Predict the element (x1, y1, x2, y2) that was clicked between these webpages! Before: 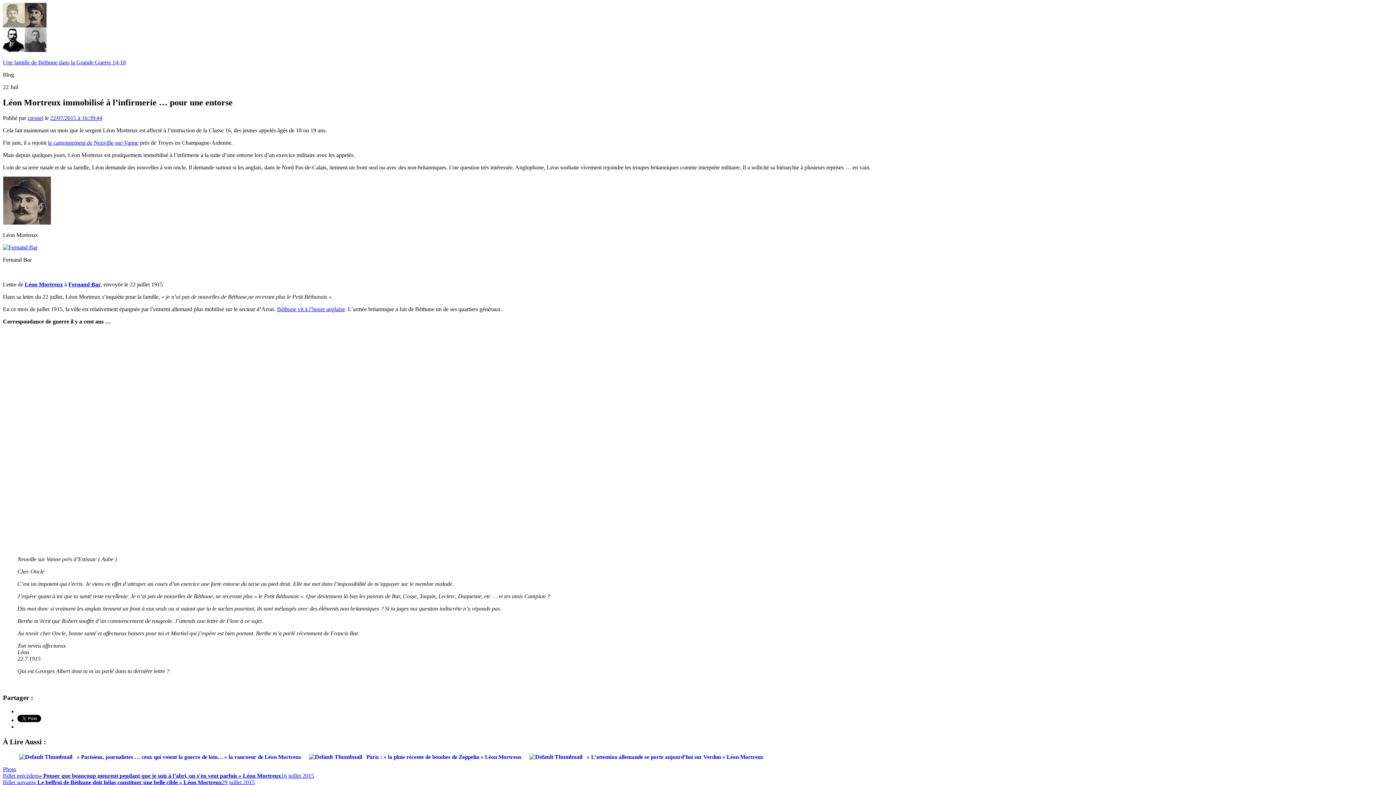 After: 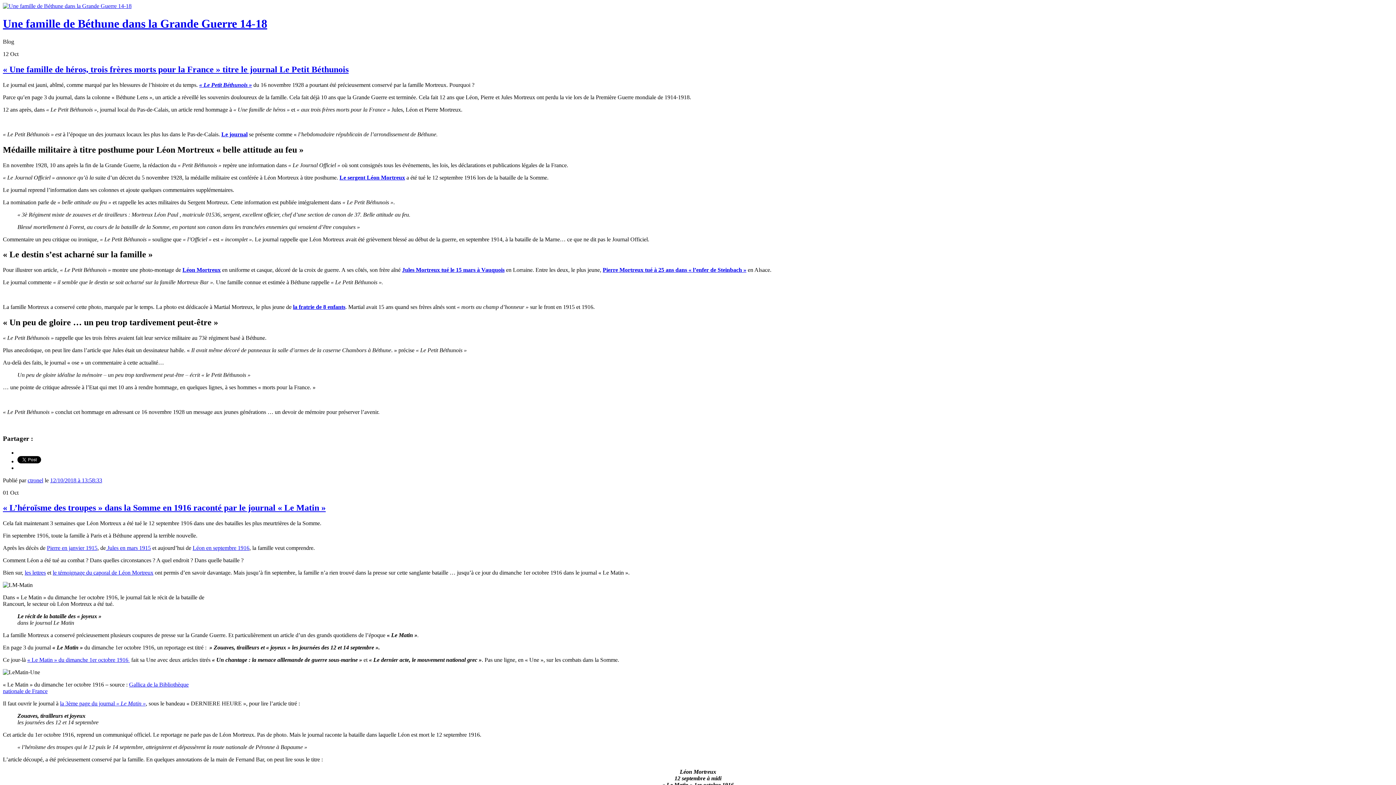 Action: bbox: (2, 46, 46, 53)